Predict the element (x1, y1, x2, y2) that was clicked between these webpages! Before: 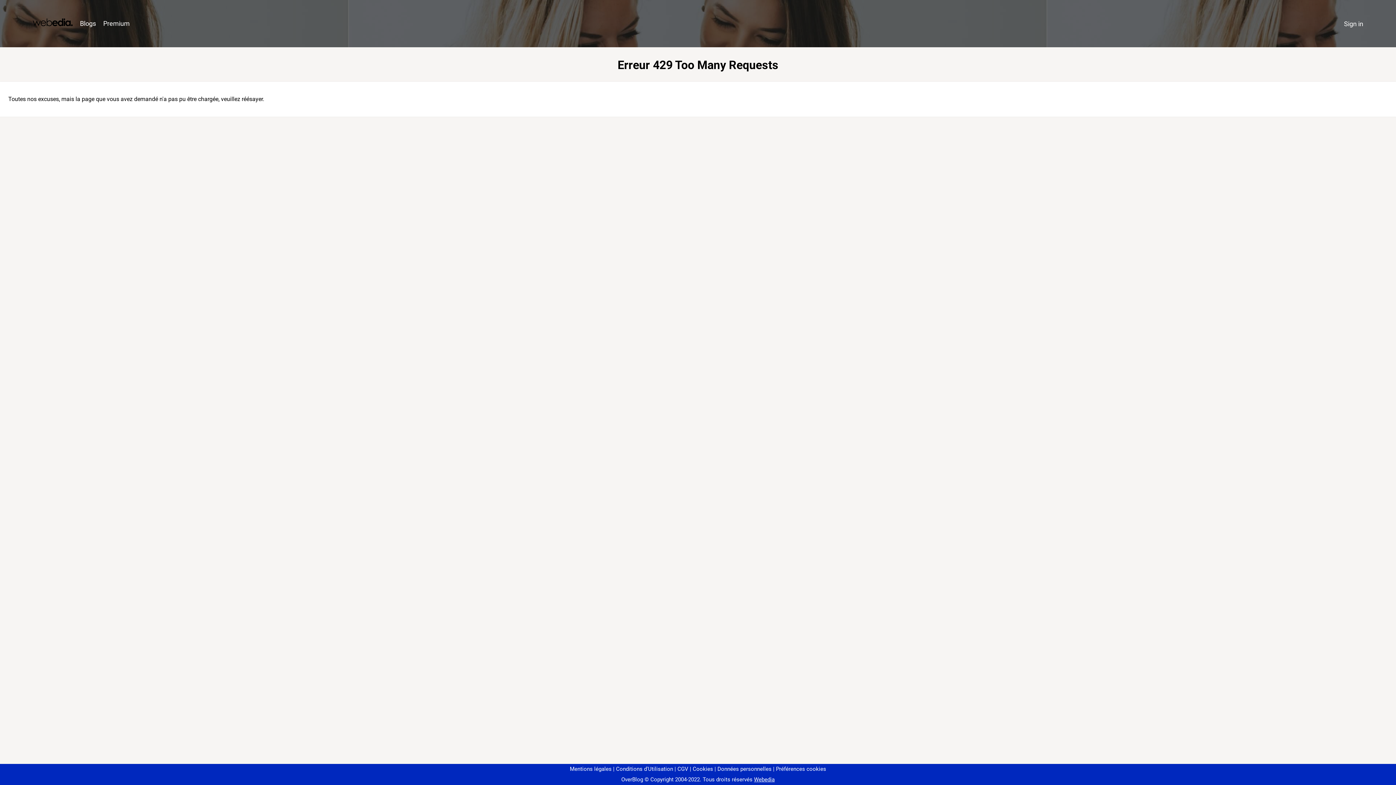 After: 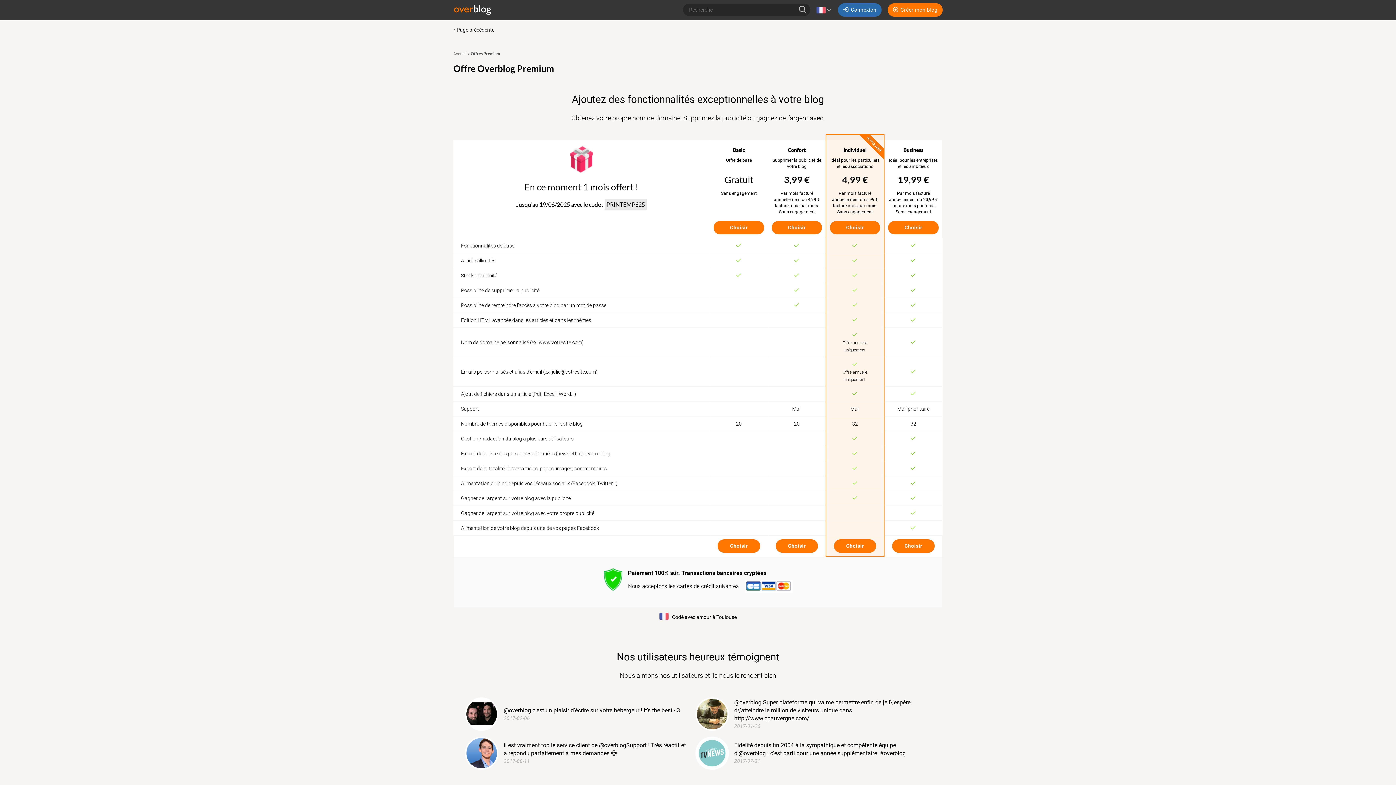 Action: label: Premium bbox: (99, 16, 133, 31)